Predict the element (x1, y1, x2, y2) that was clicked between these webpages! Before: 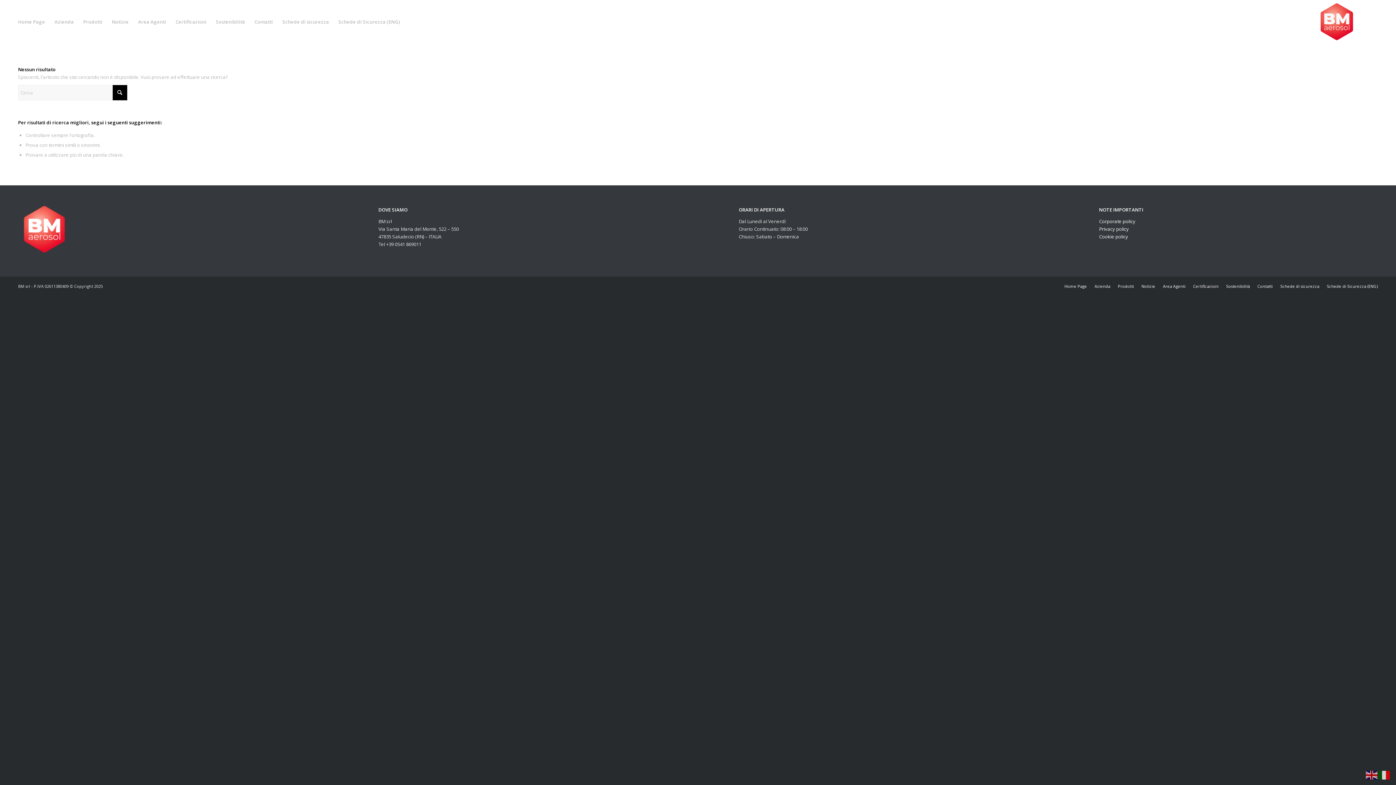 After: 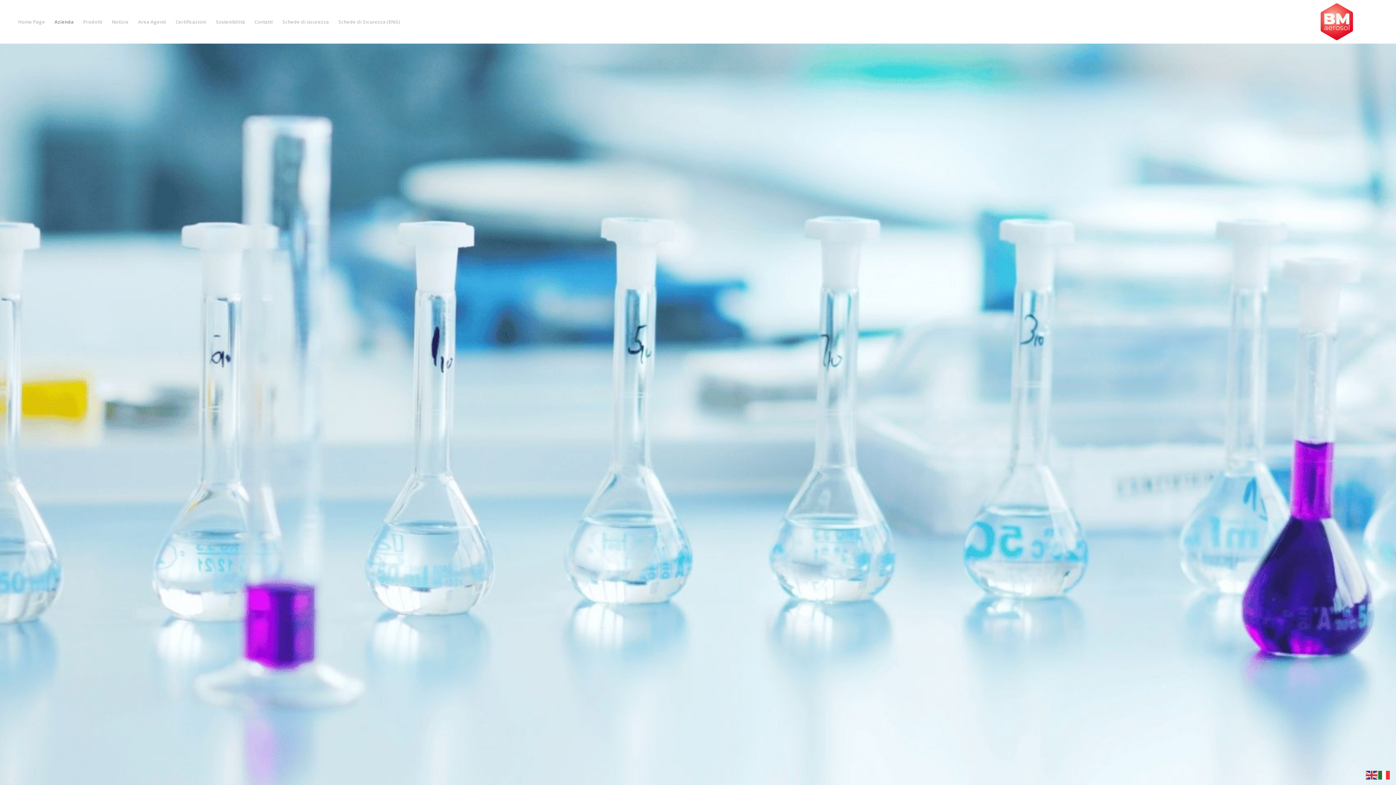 Action: label: Azienda bbox: (1094, 283, 1110, 289)